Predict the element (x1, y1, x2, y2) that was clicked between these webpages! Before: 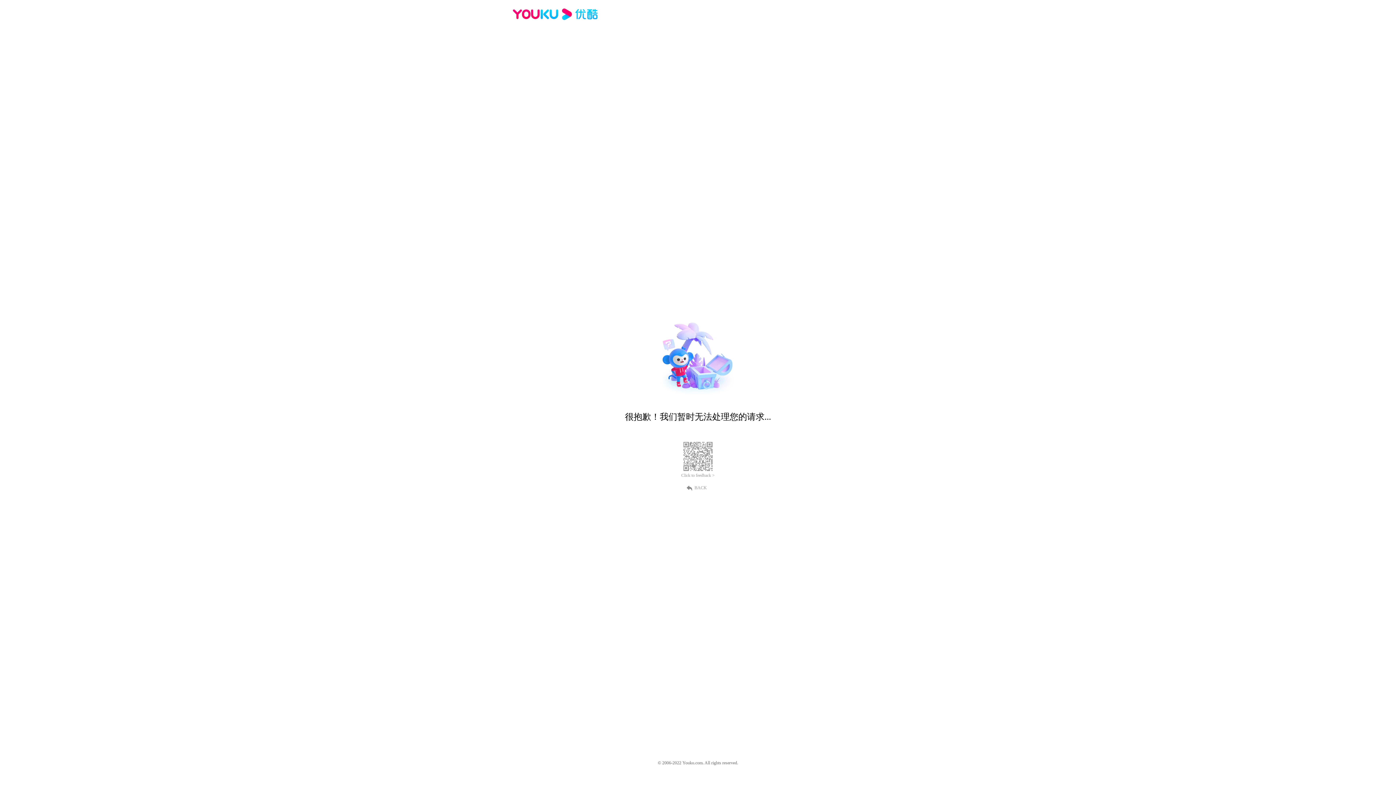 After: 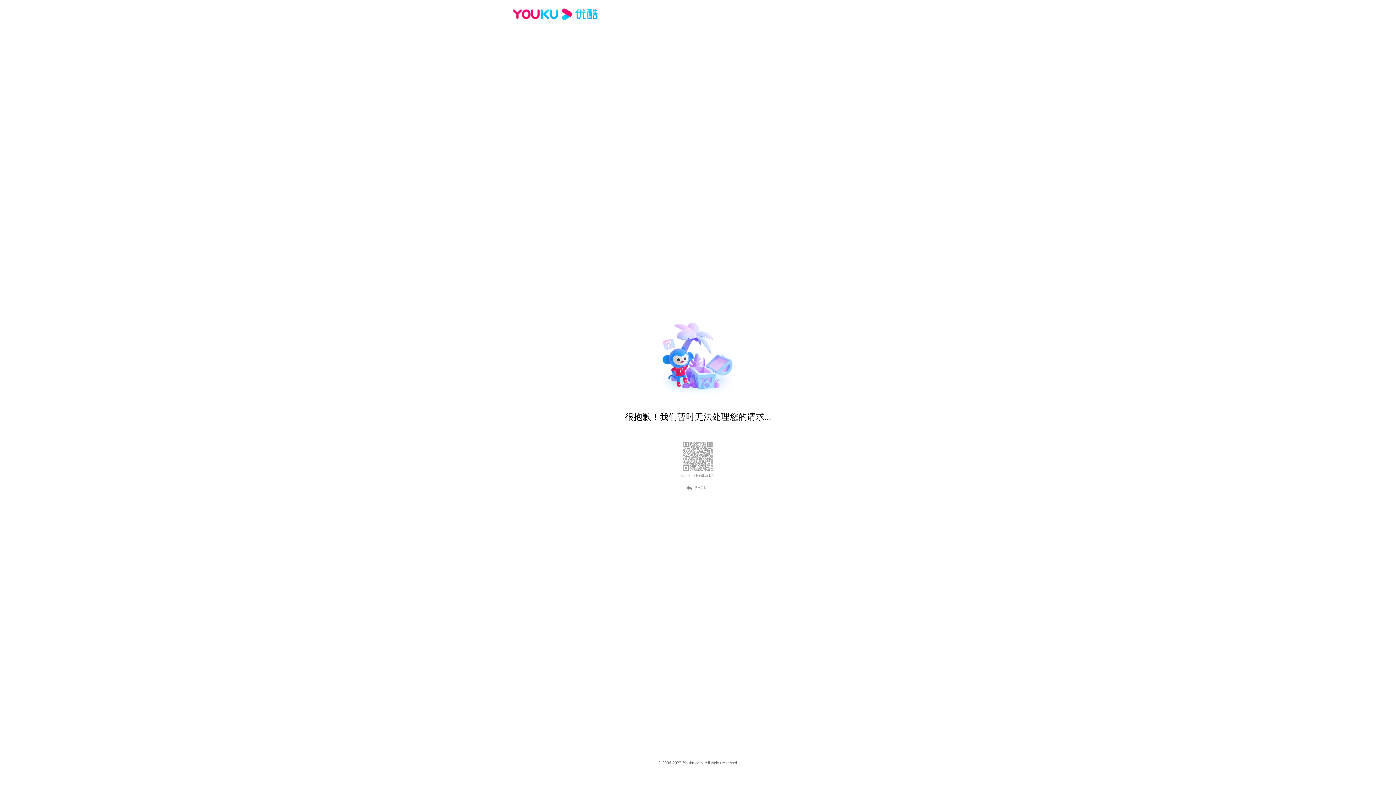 Action: label: Click to feedback > bbox: (681, 473, 714, 478)